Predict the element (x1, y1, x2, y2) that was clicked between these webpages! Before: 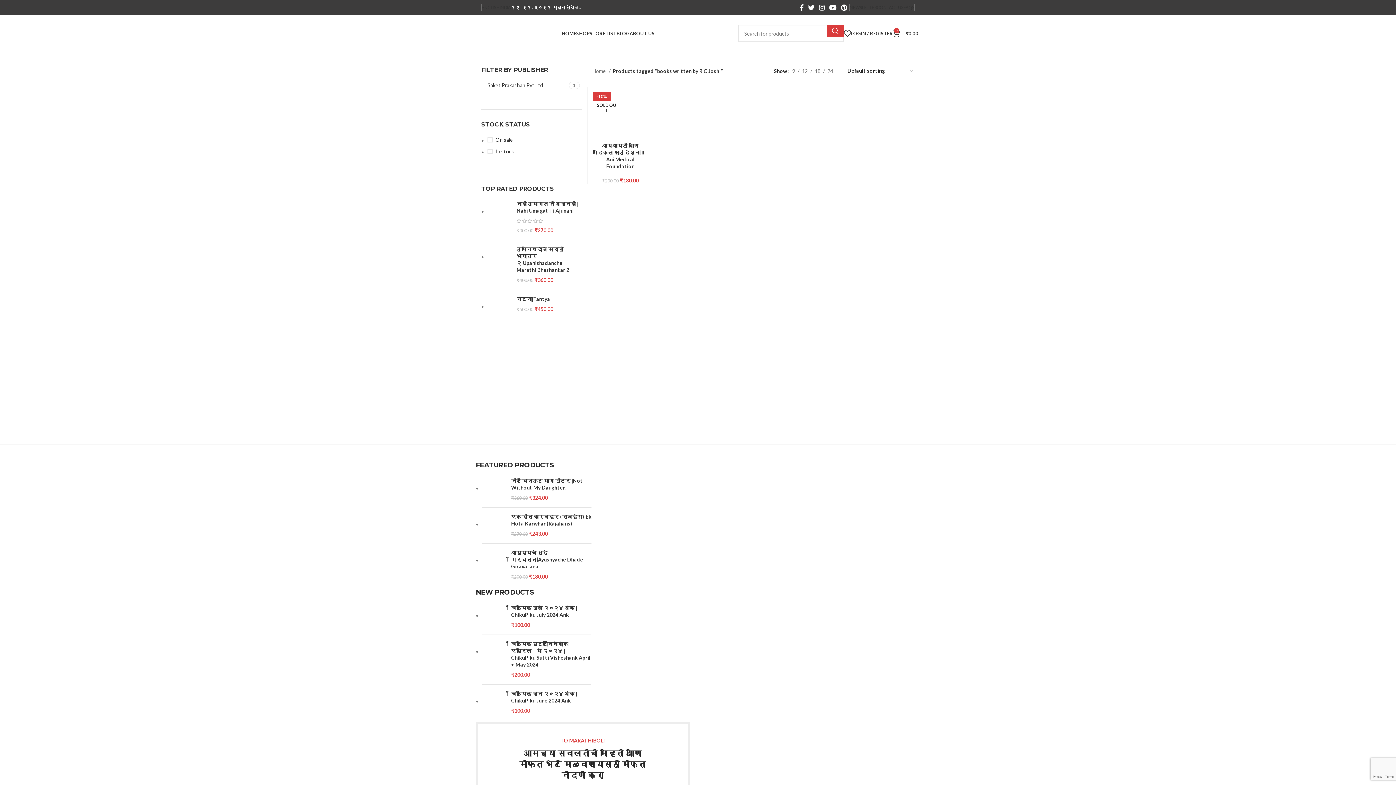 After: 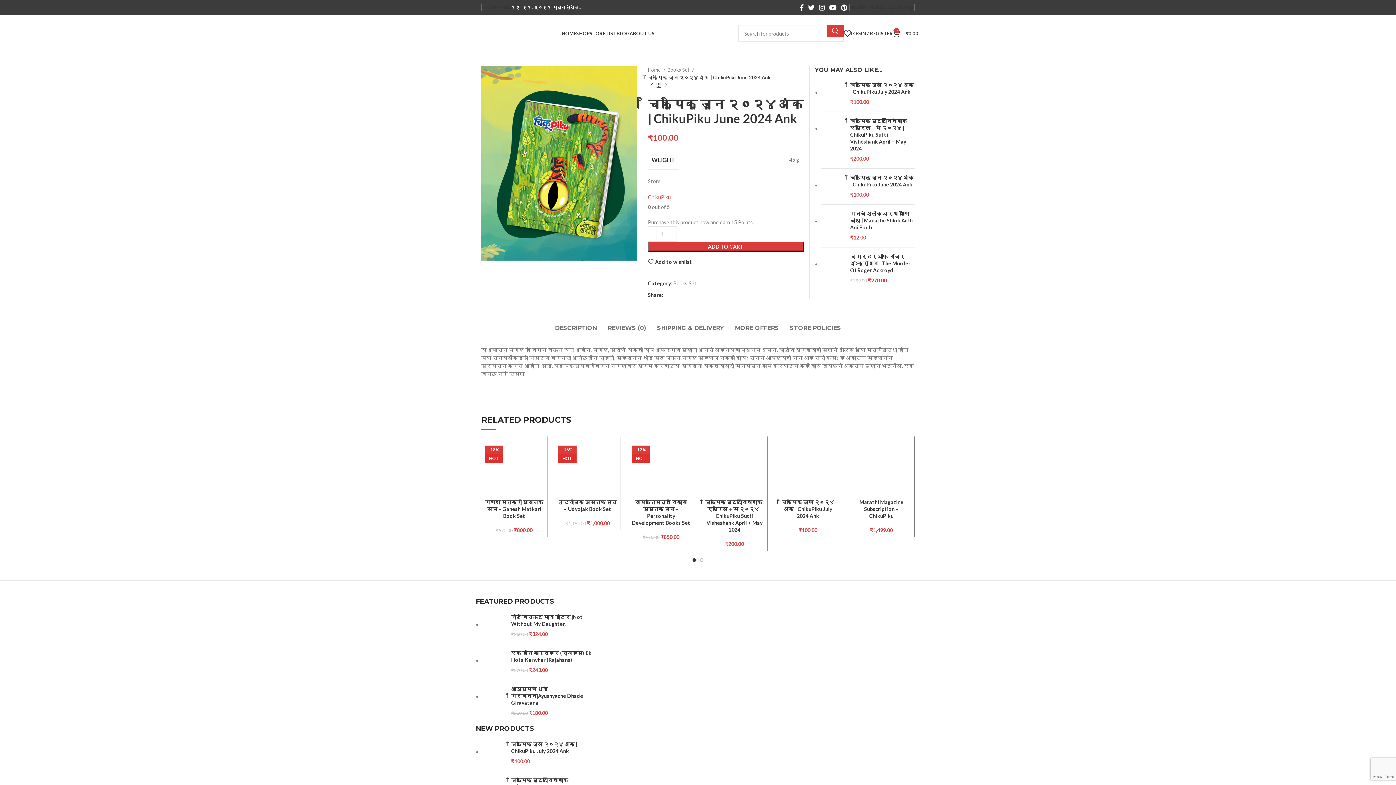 Action: bbox: (482, 690, 505, 715)